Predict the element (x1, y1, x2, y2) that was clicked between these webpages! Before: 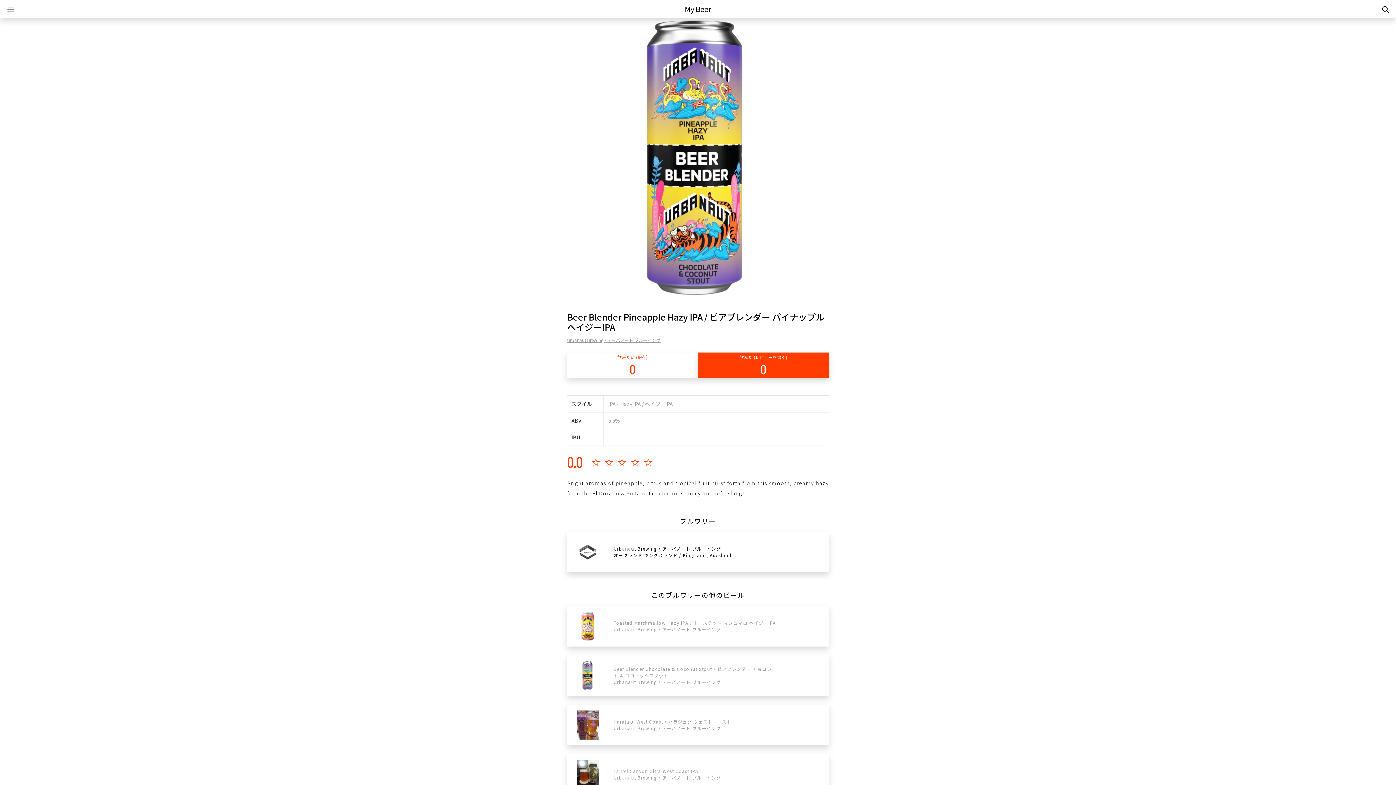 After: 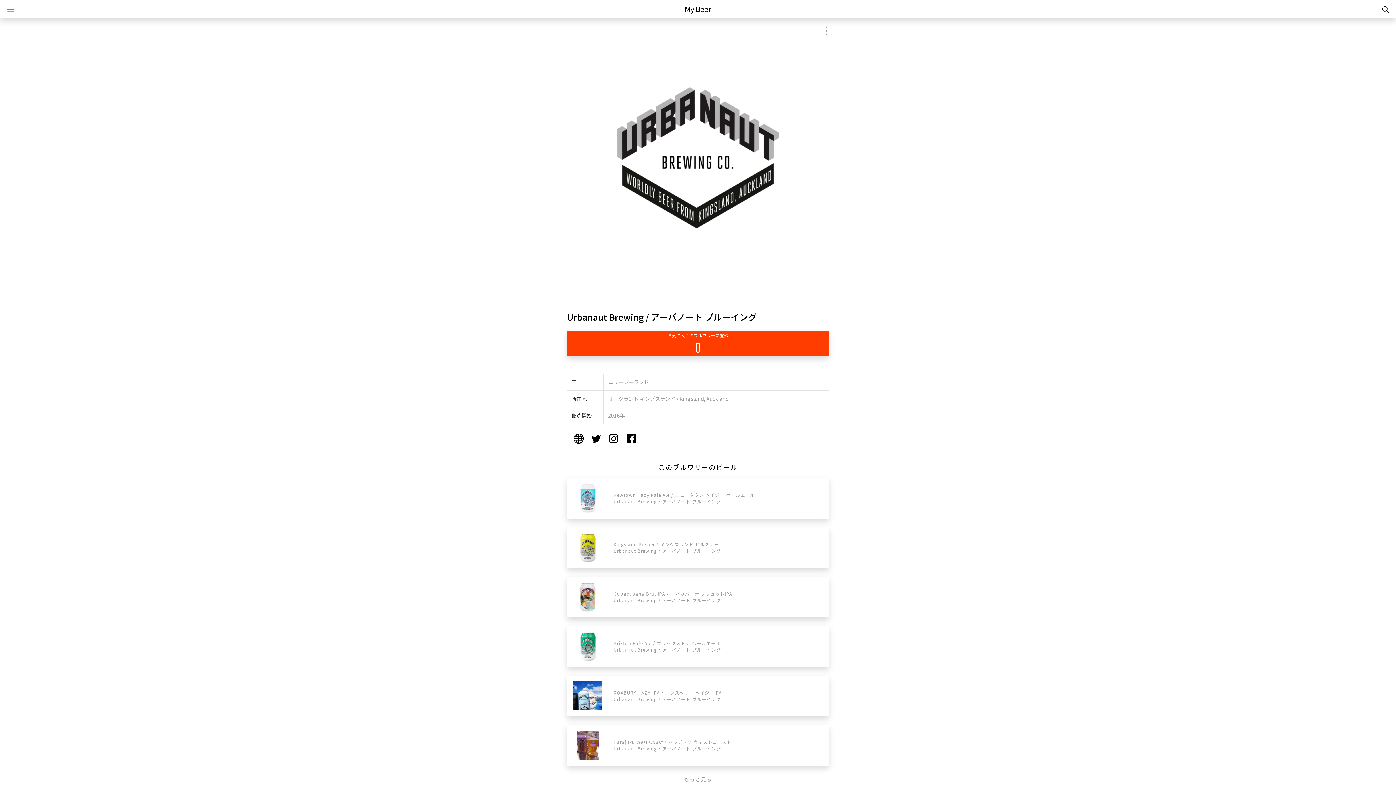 Action: bbox: (567, 337, 660, 343) label: Urbanaut Brewing / アーバノート ブルーイング